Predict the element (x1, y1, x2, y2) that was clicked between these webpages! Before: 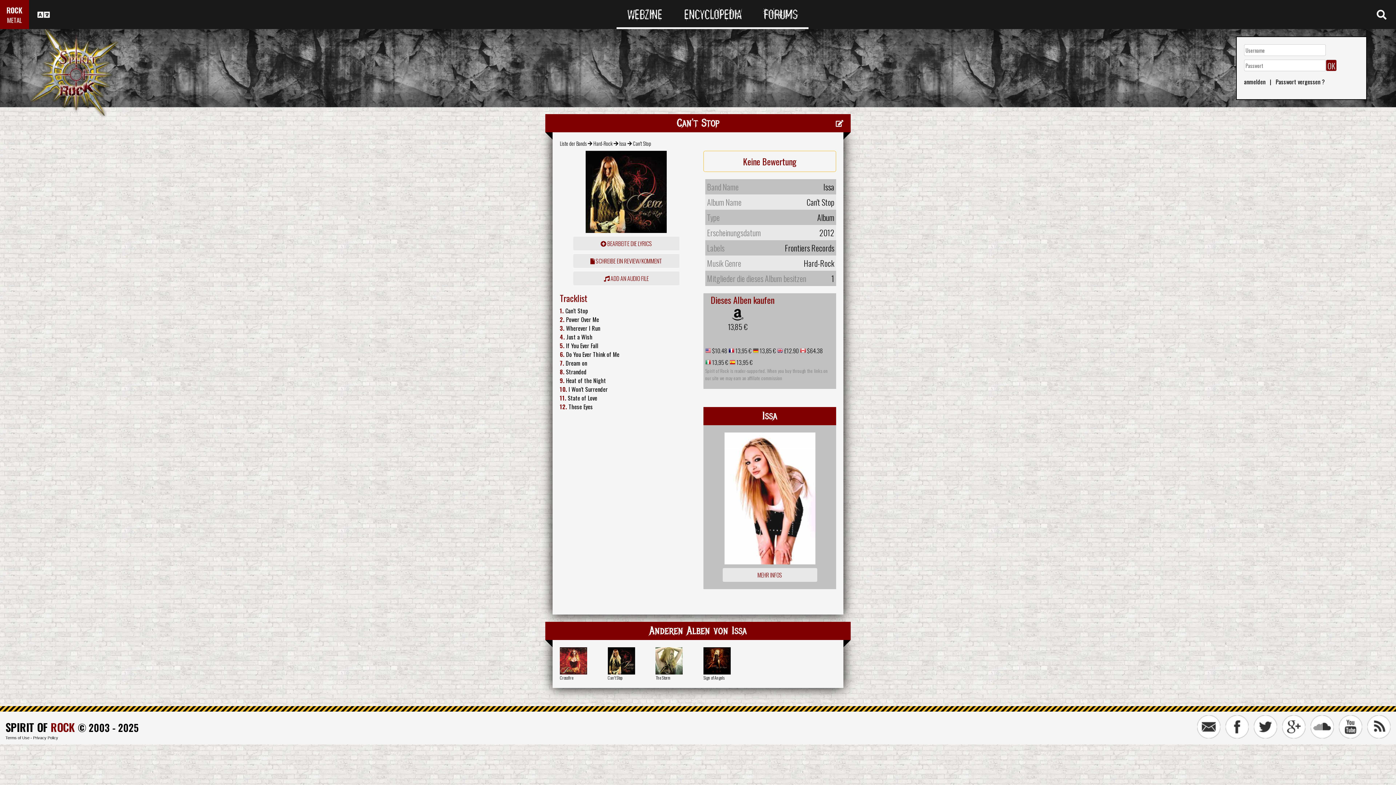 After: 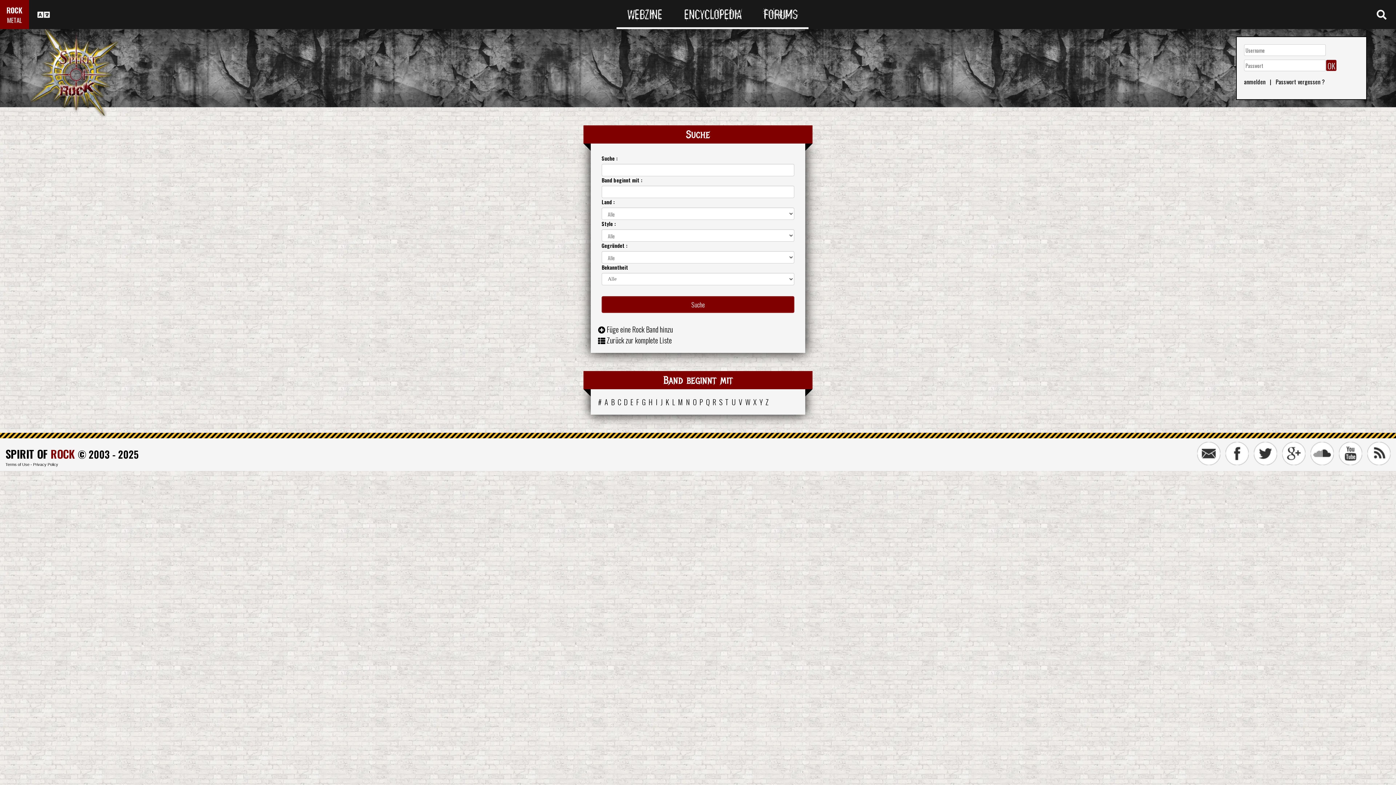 Action: bbox: (560, 139, 586, 147) label: Liste der Bands